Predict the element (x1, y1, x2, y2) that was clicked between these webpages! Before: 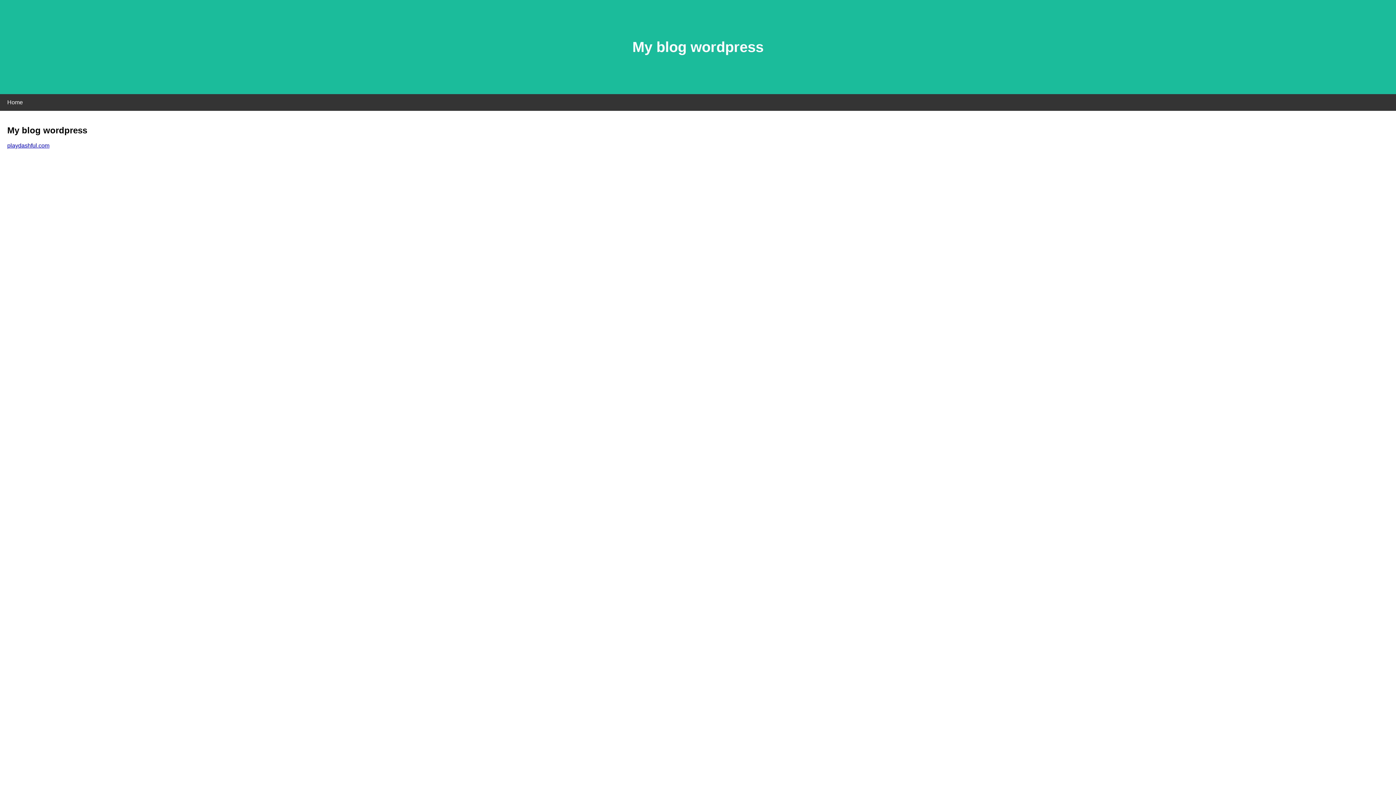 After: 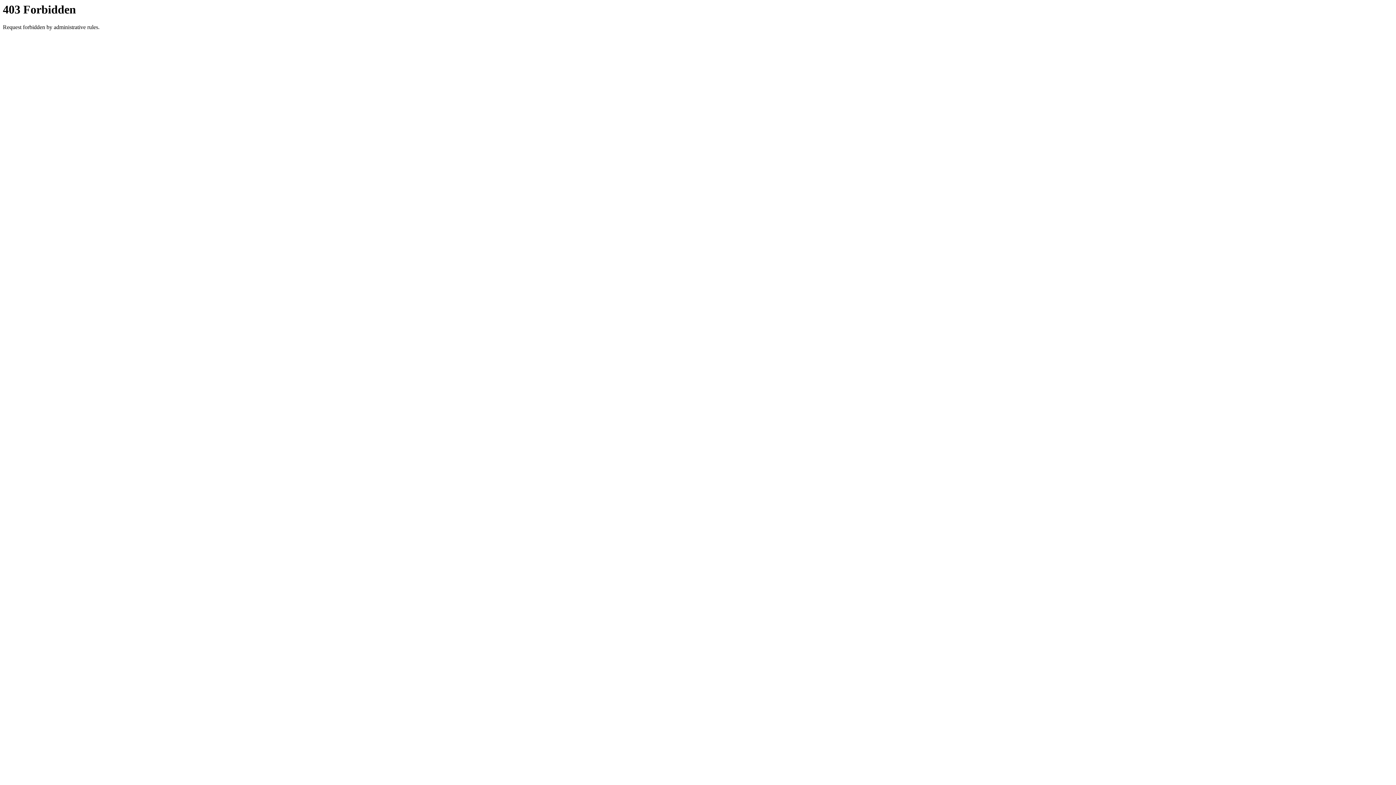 Action: label: playdashful.com bbox: (7, 142, 49, 148)